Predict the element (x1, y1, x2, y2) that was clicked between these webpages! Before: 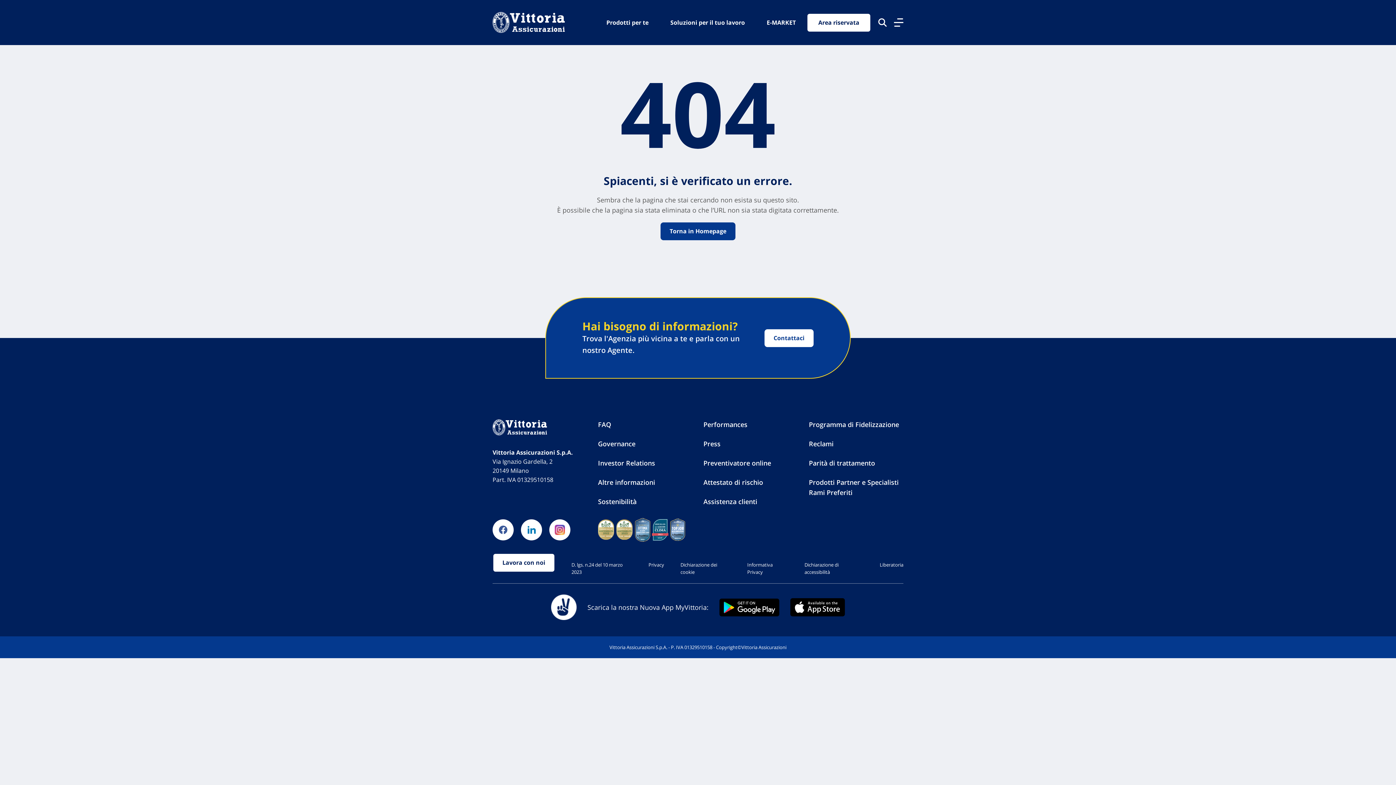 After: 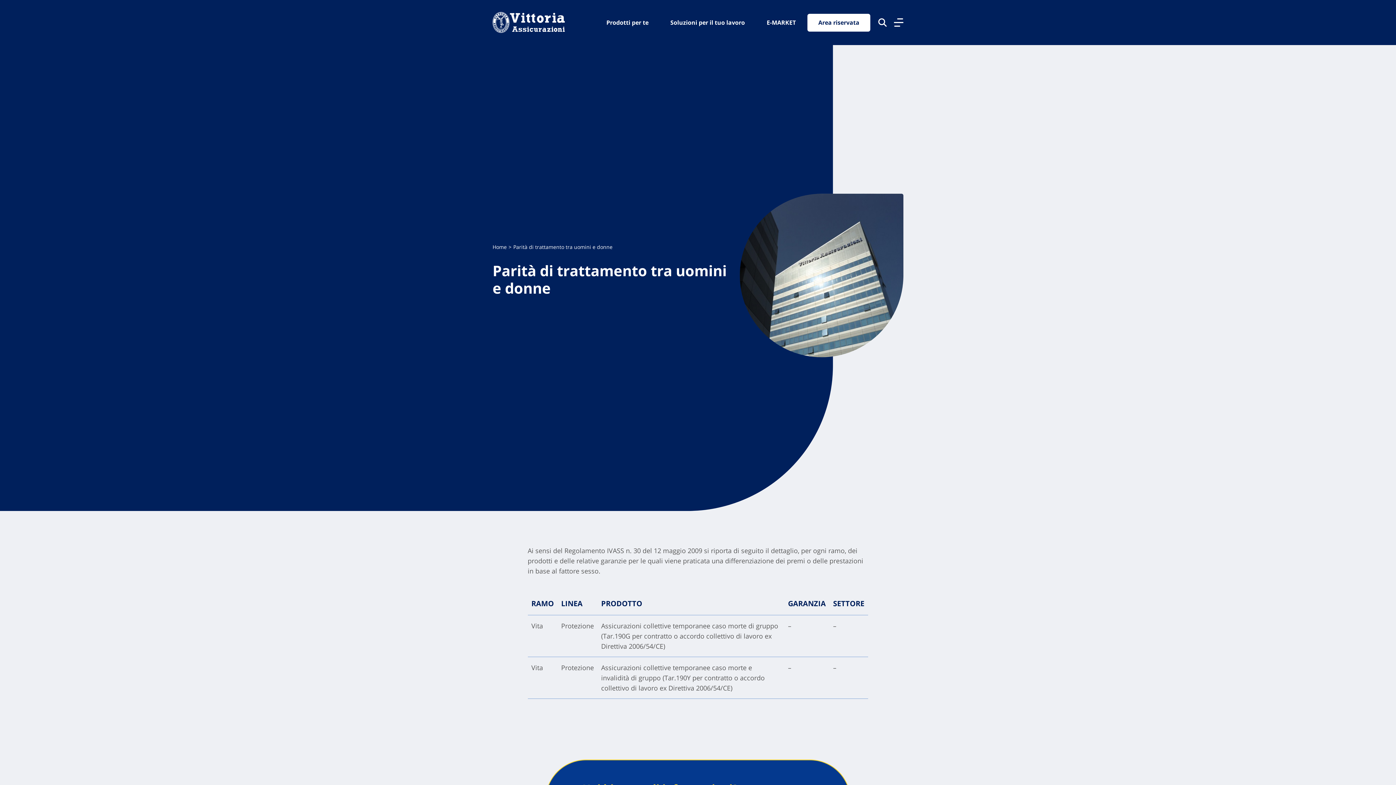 Action: label: Parità di trattamento bbox: (809, 458, 875, 467)